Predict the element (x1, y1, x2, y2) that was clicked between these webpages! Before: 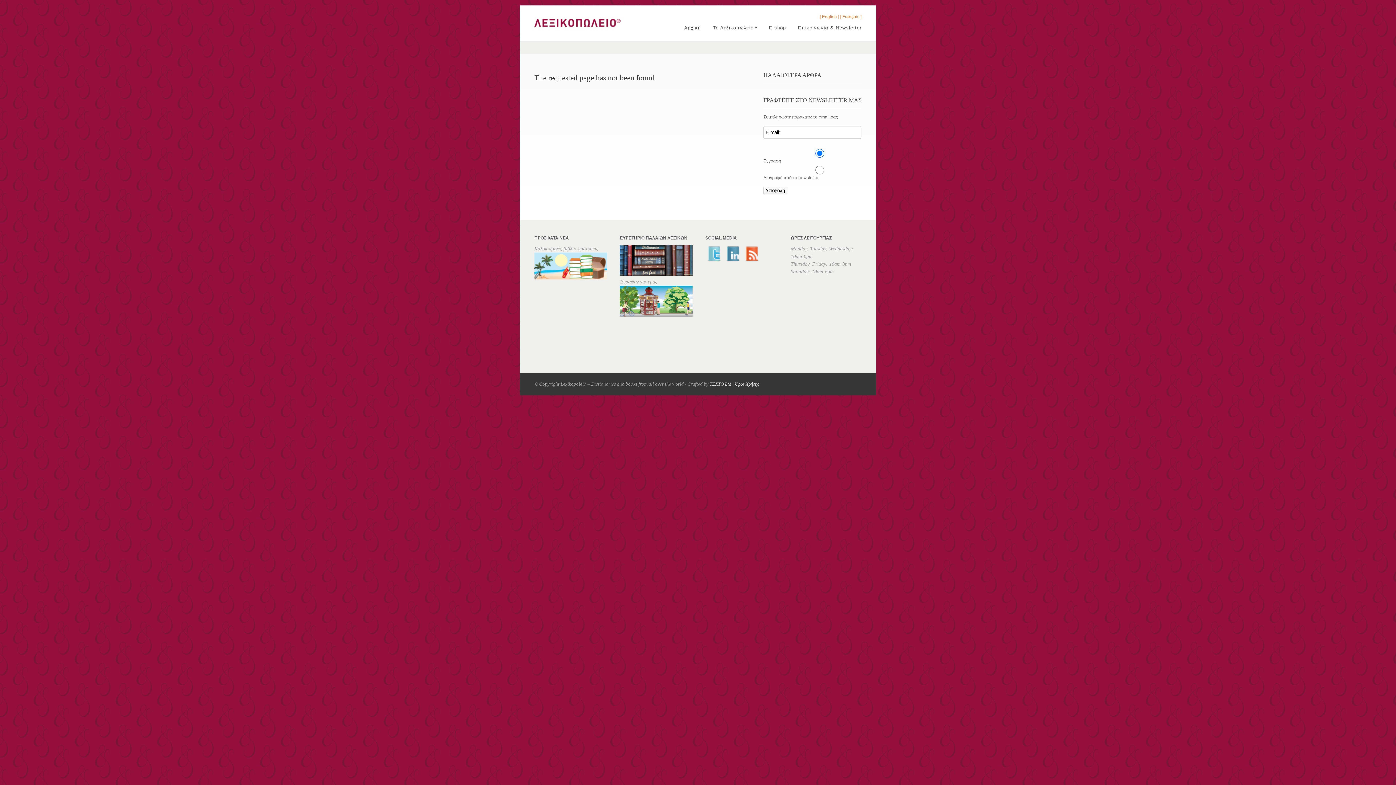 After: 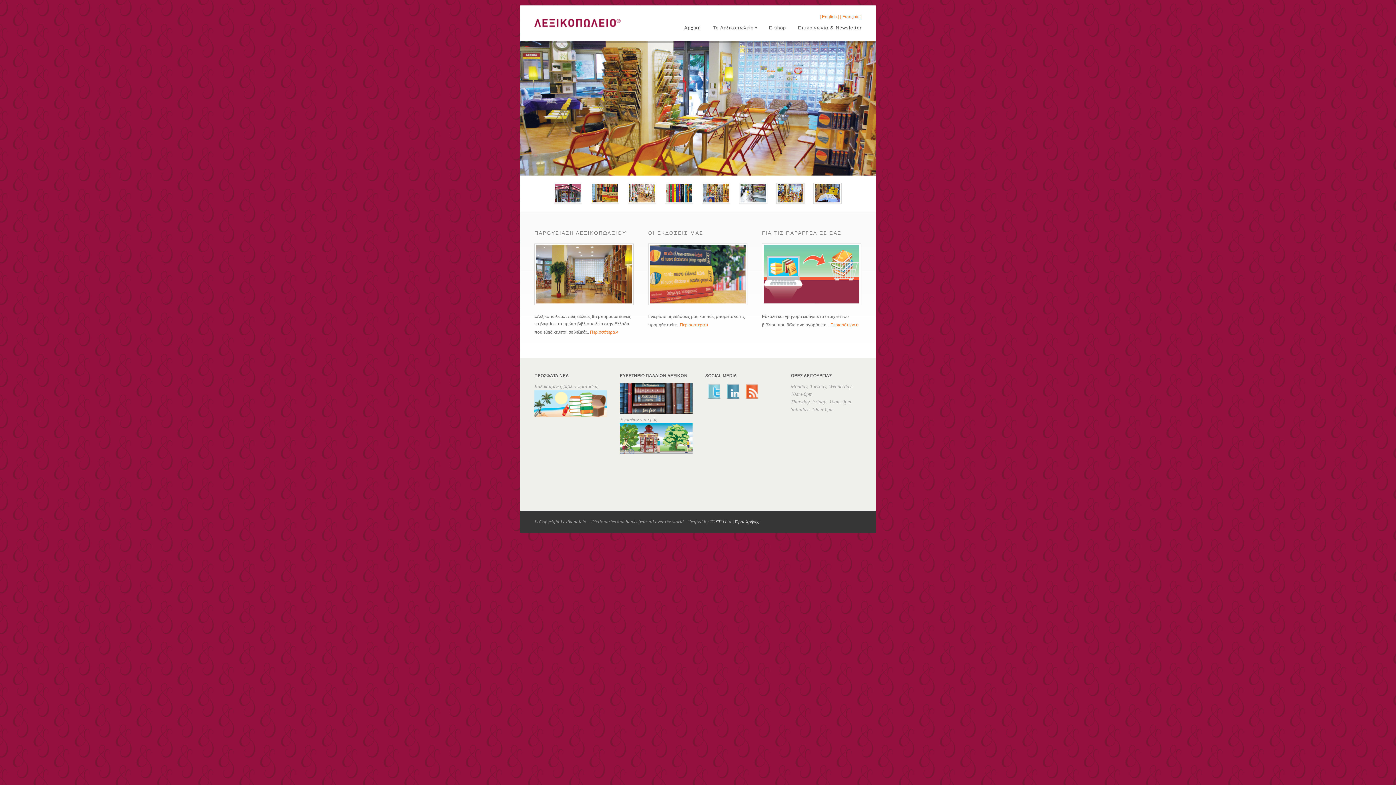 Action: bbox: (678, 25, 706, 30) label: Αρχική